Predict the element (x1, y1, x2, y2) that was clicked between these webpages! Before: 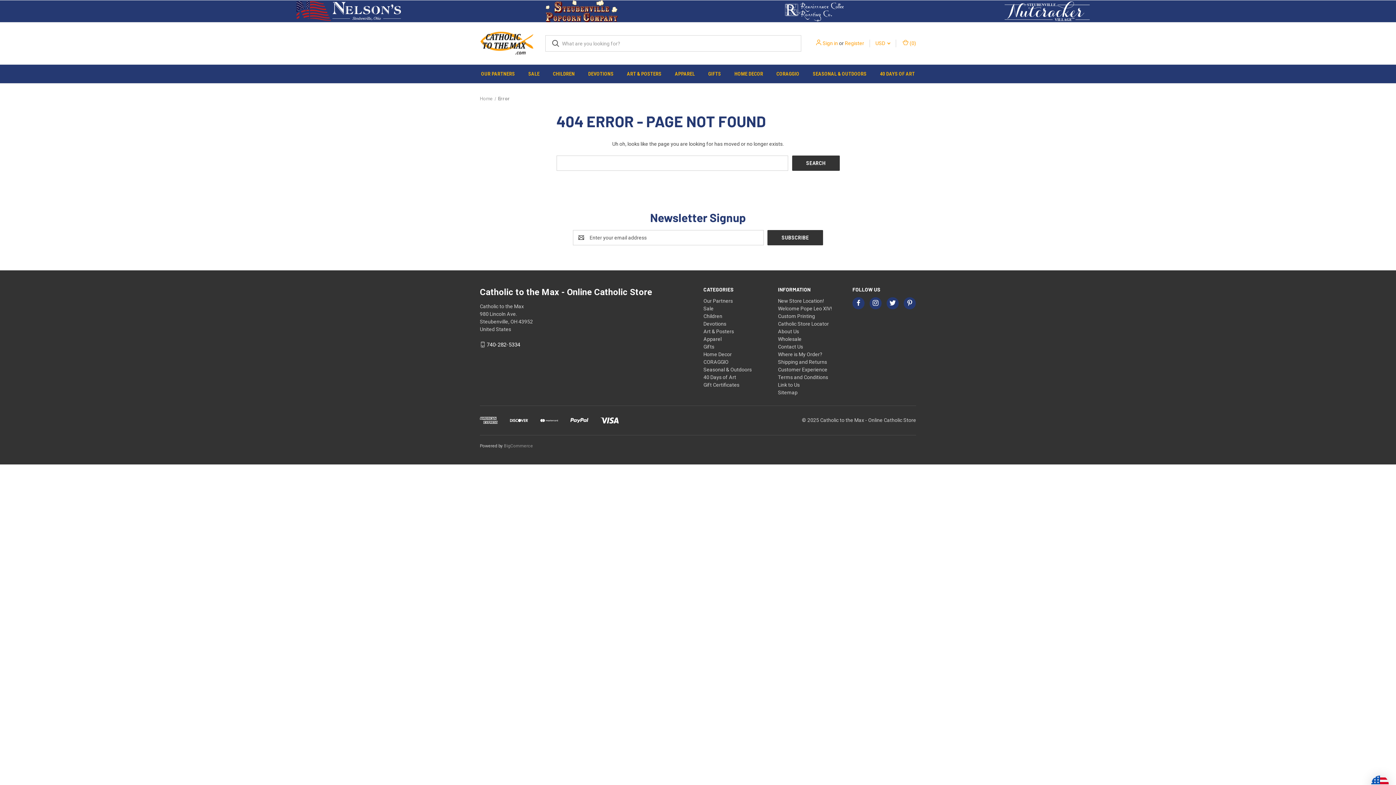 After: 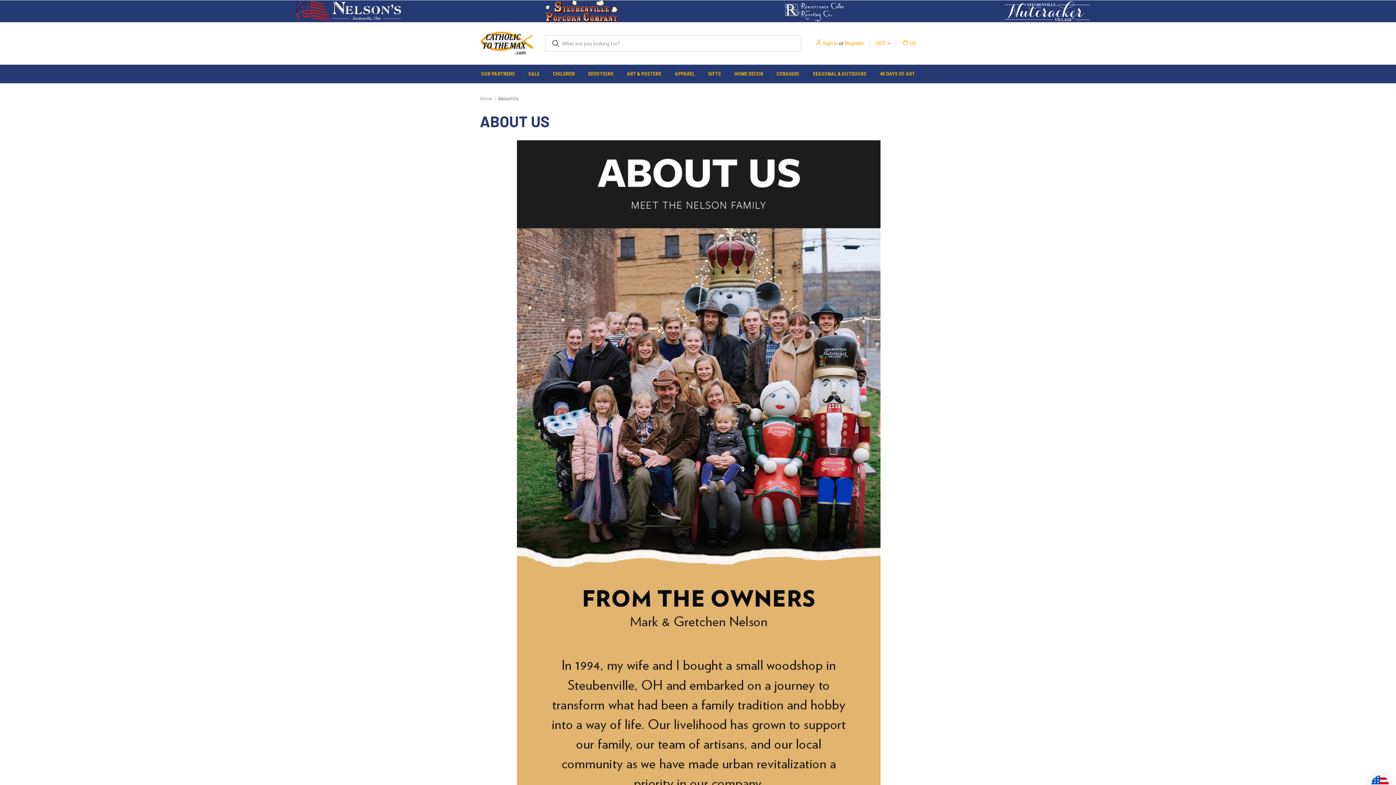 Action: label: About Us bbox: (778, 328, 799, 334)